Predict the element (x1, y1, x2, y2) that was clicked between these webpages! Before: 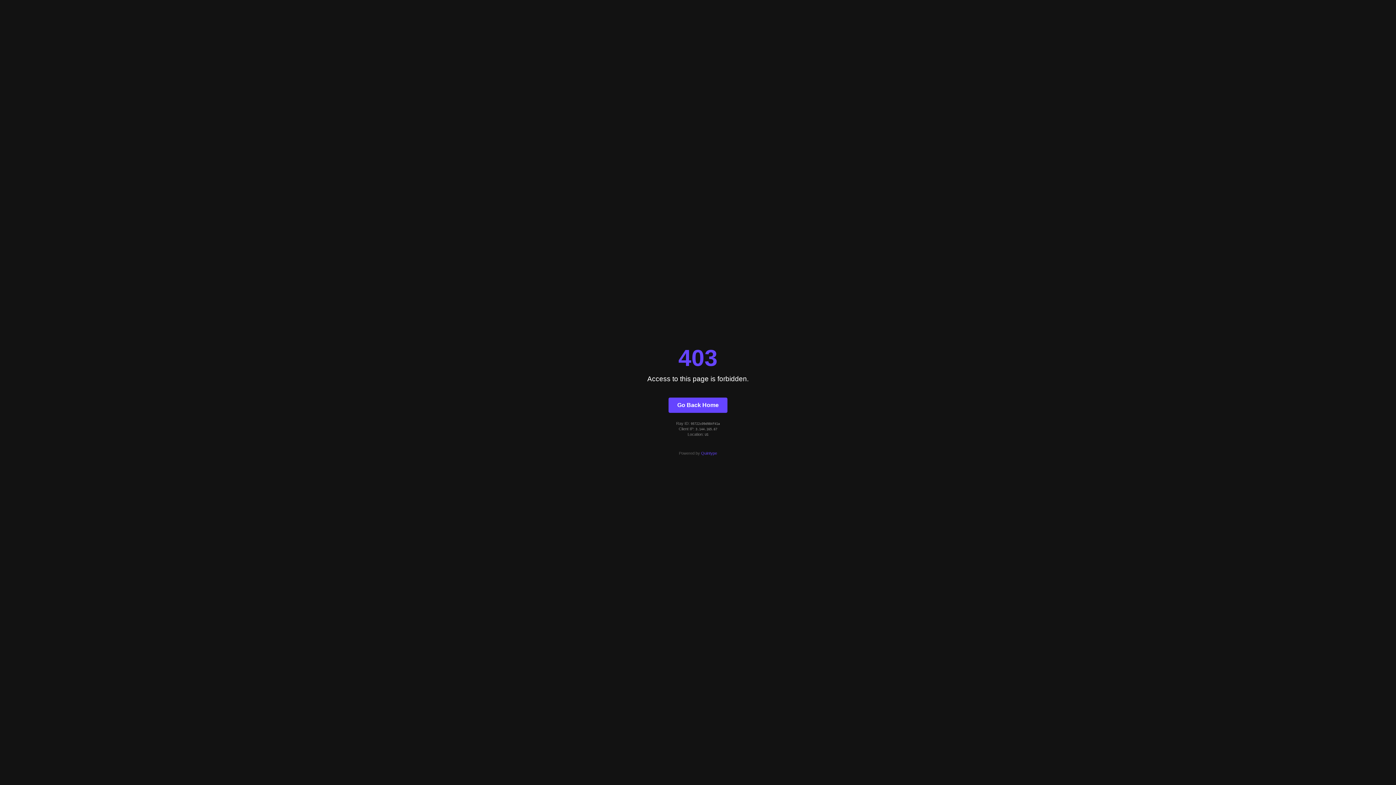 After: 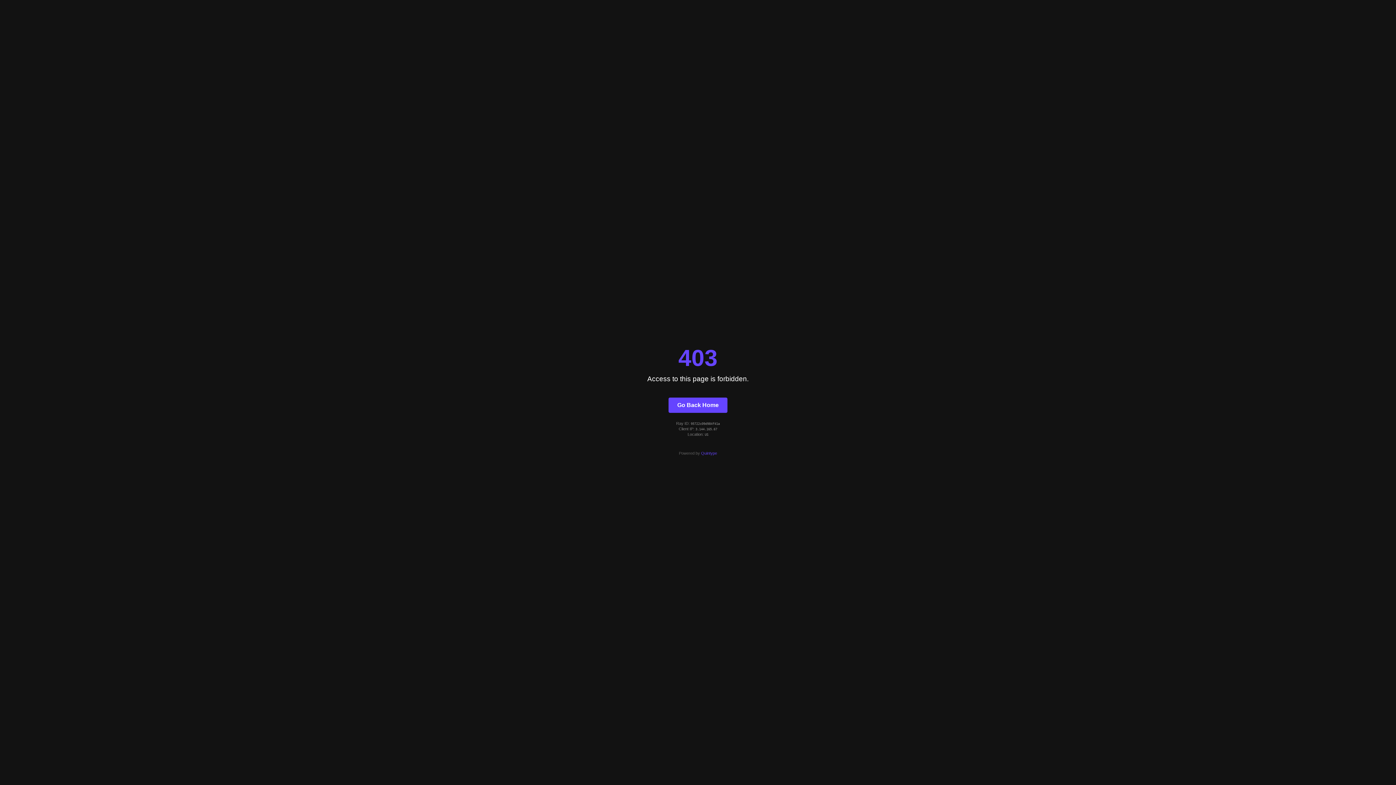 Action: label: Quintype bbox: (701, 451, 717, 455)